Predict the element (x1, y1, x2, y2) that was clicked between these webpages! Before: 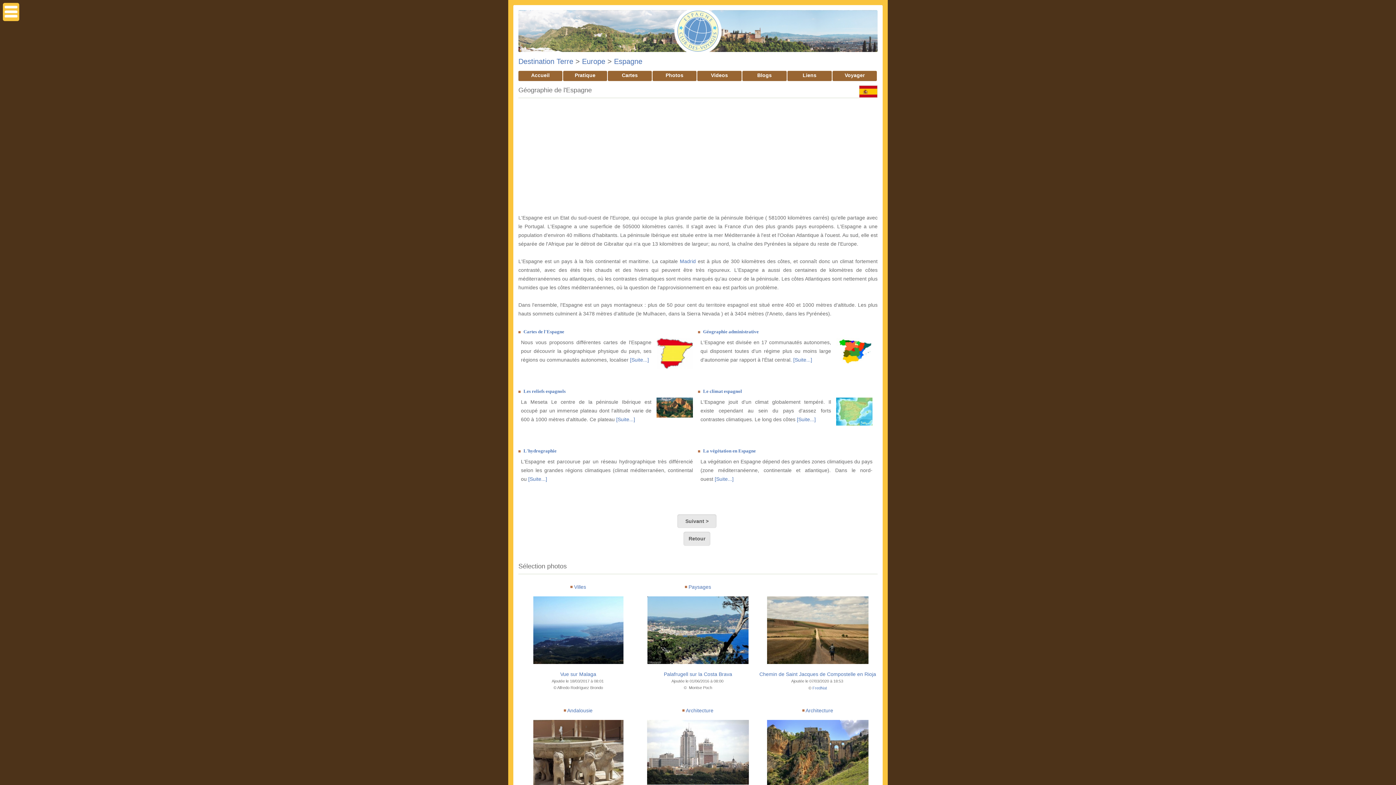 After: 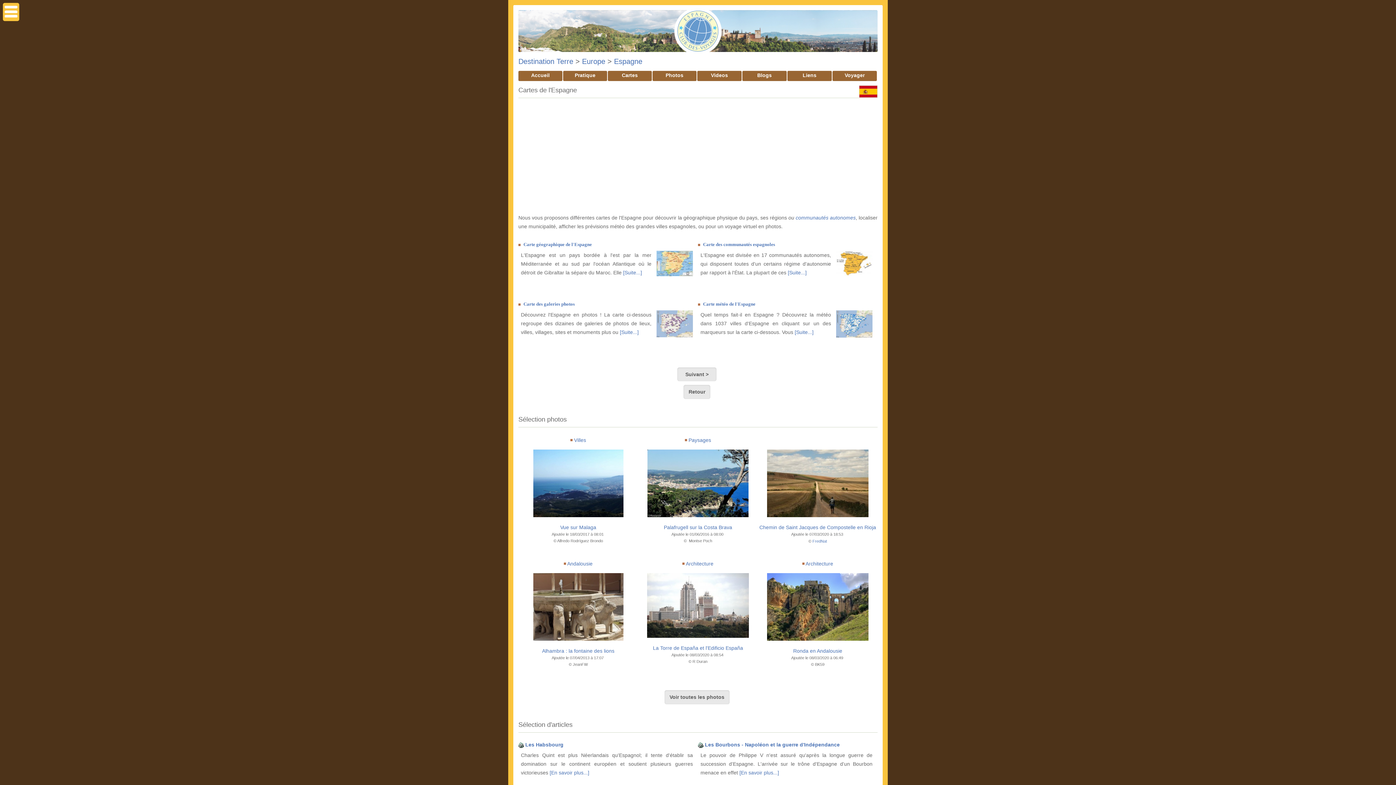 Action: bbox: (630, 357, 649, 362) label: [Suite...]